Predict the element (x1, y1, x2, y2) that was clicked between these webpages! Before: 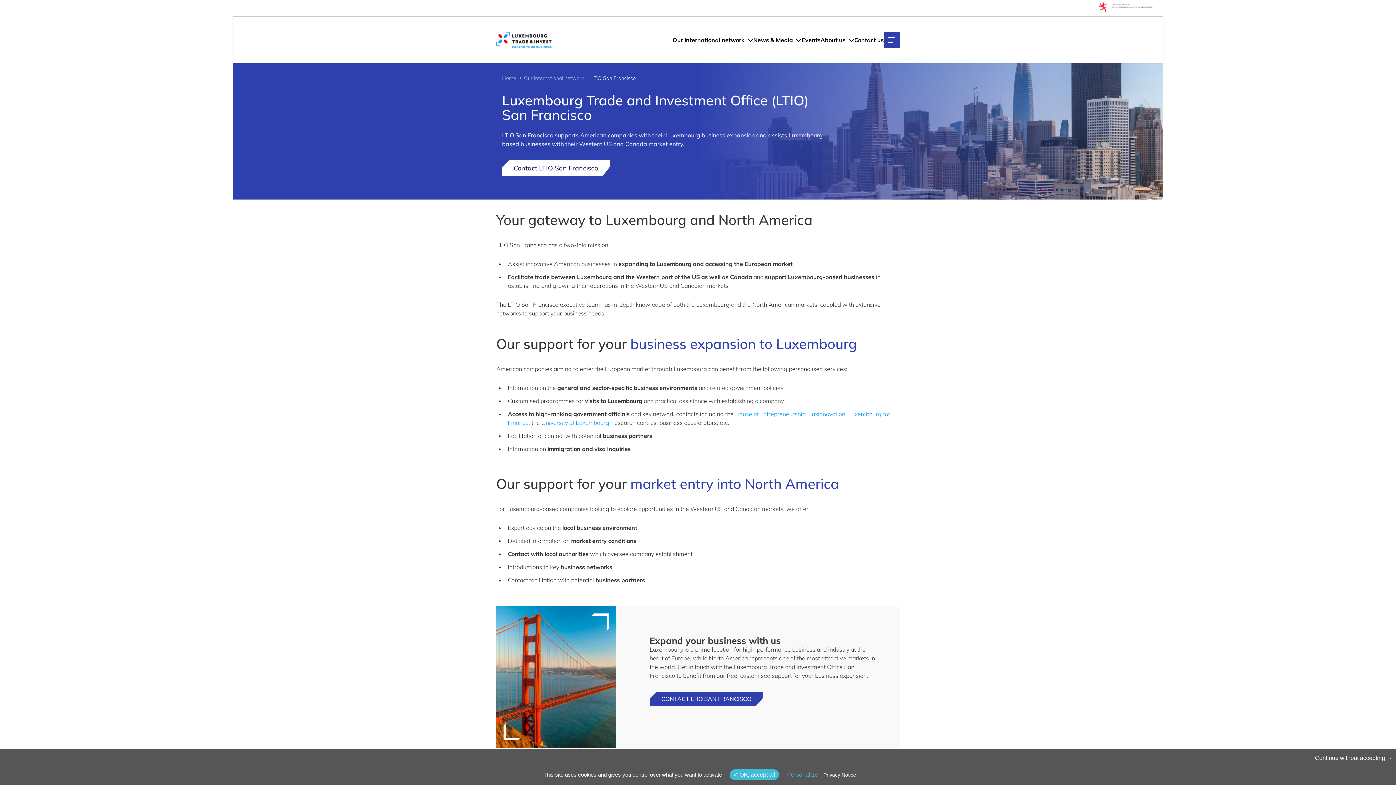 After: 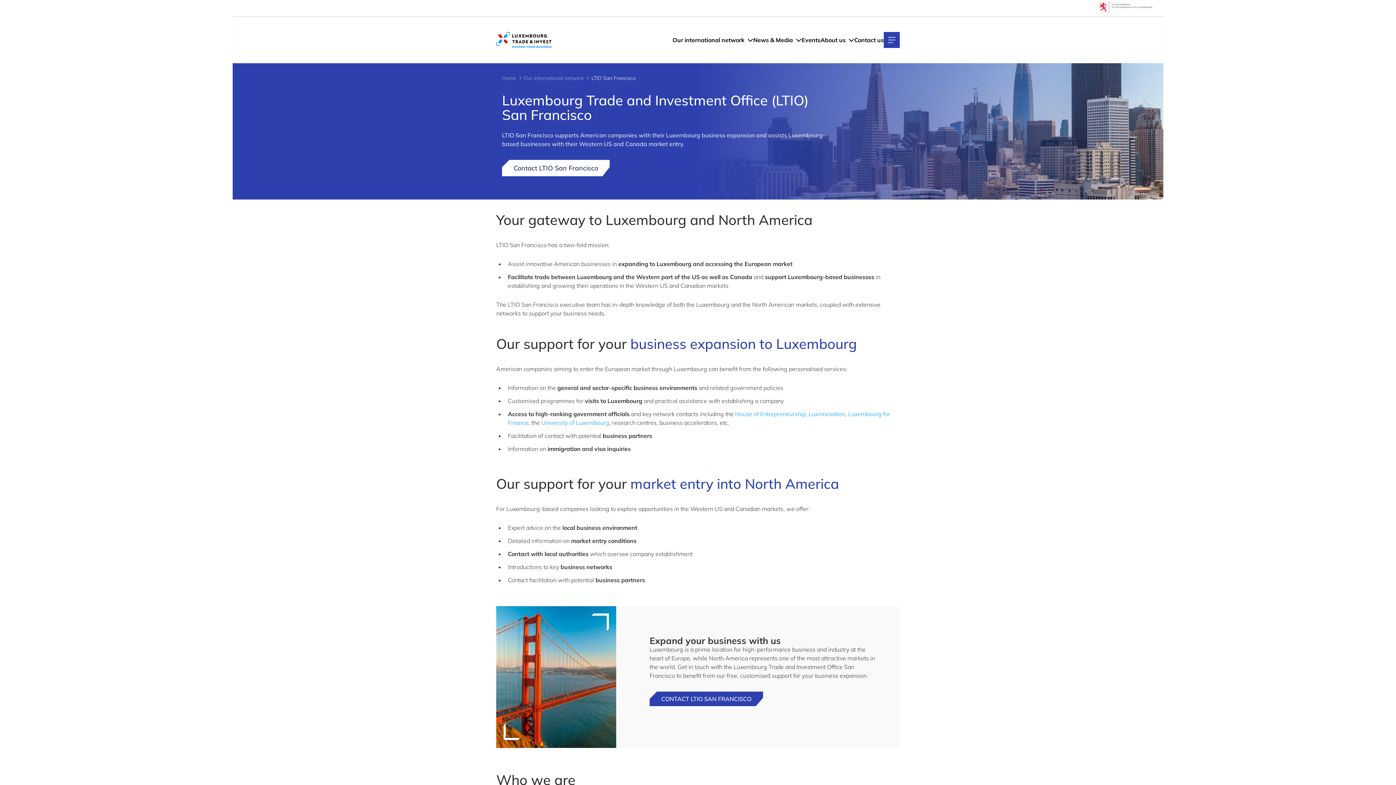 Action: bbox: (1311, 753, 1396, 763) label: Continue without accepting 